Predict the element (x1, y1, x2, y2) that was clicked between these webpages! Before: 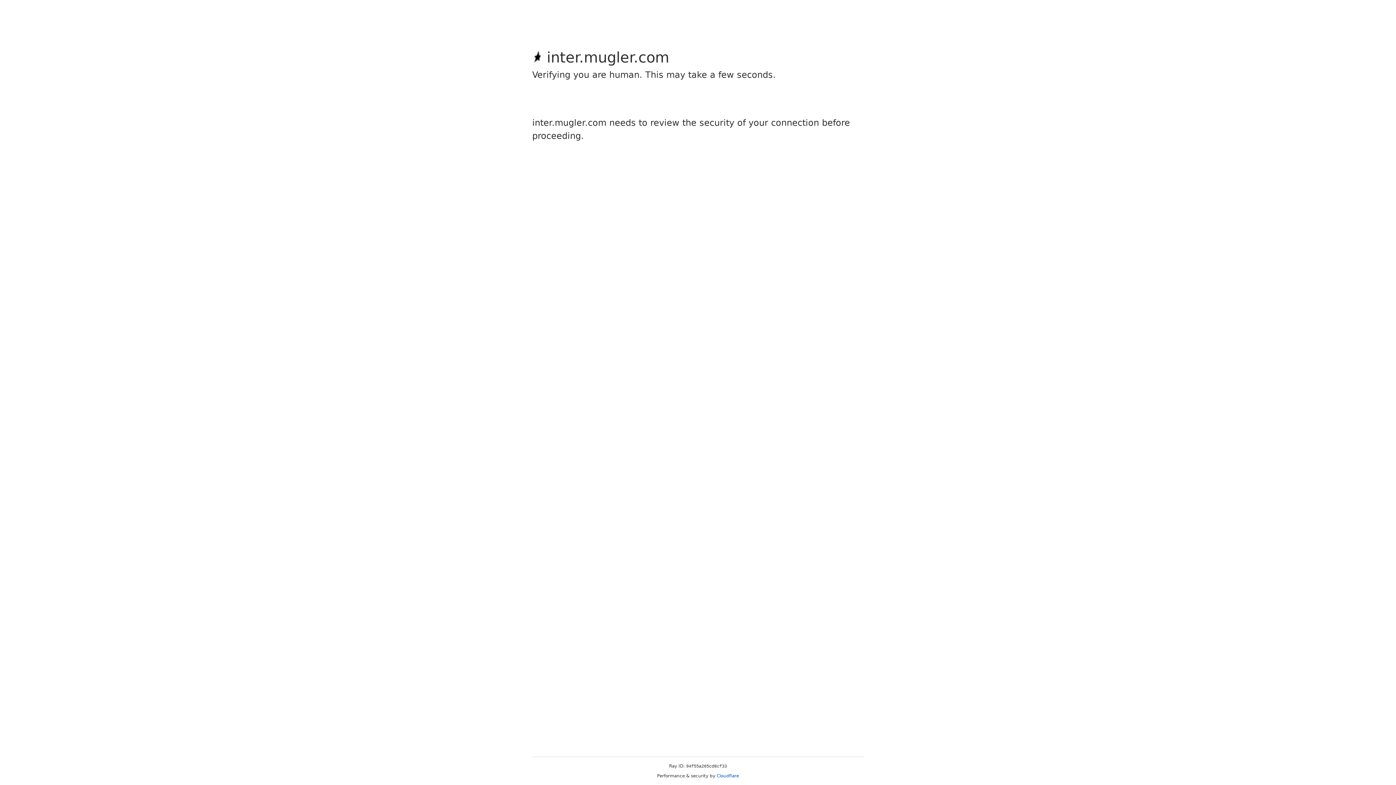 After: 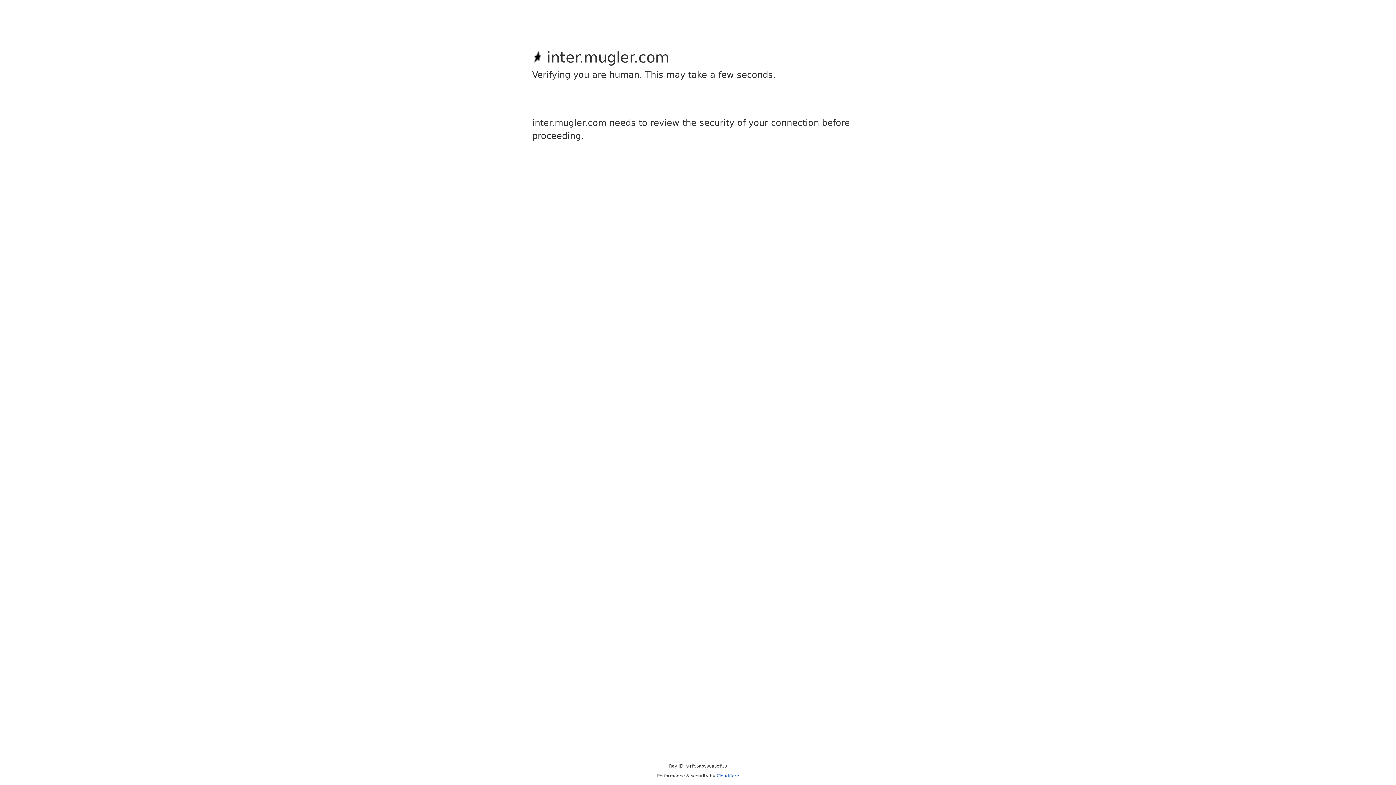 Action: bbox: (716, 773, 739, 778) label: Cloudflare